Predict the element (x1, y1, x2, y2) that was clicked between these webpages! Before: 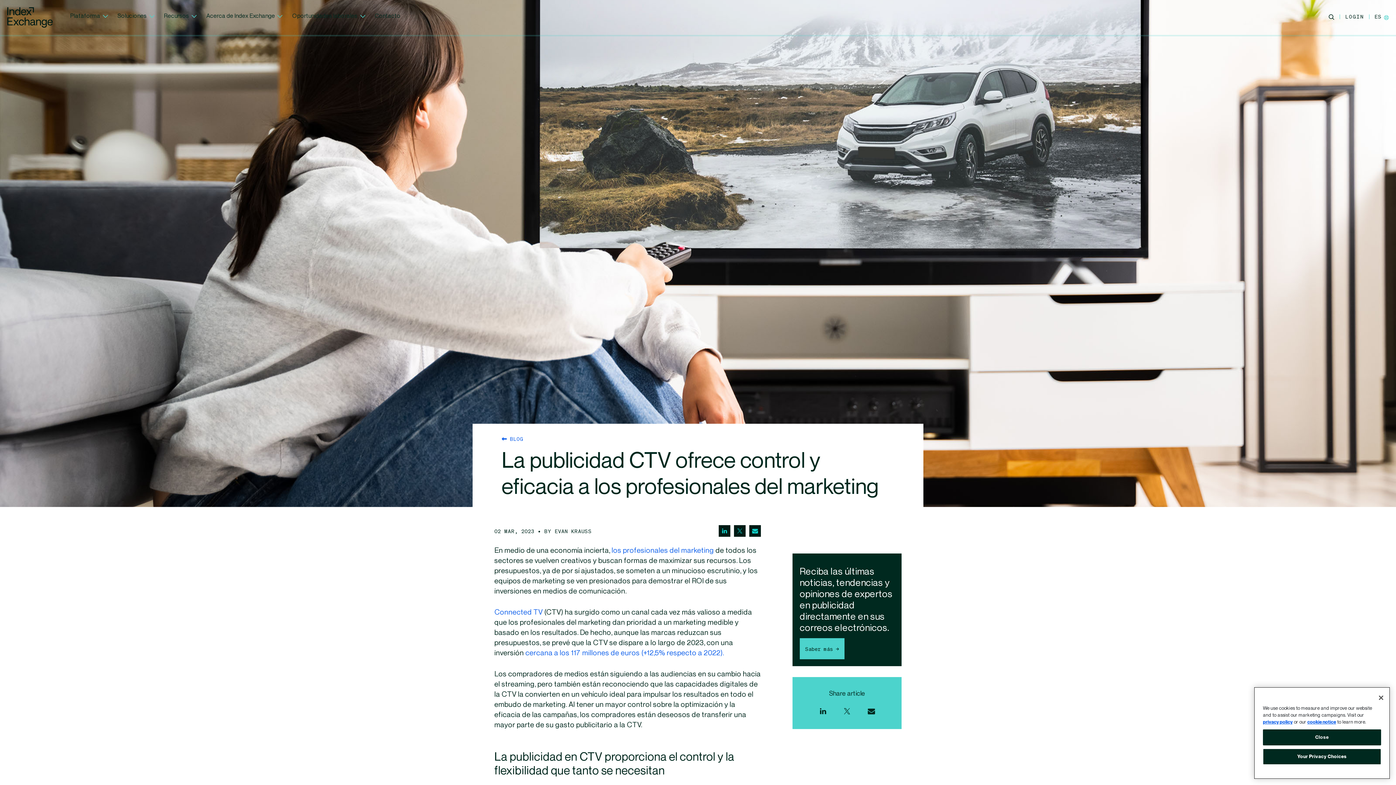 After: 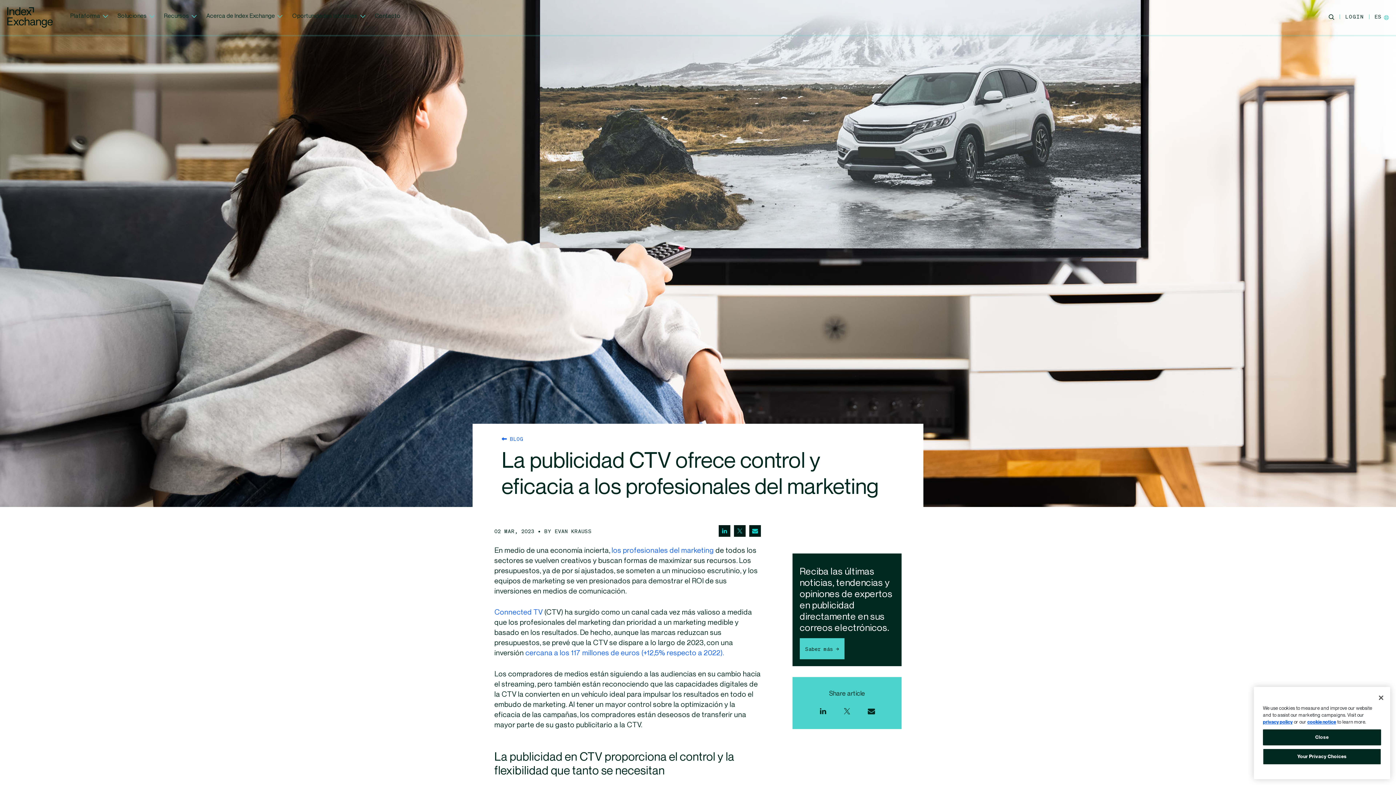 Action: bbox: (1345, 13, 1364, 19) label: LOGIN